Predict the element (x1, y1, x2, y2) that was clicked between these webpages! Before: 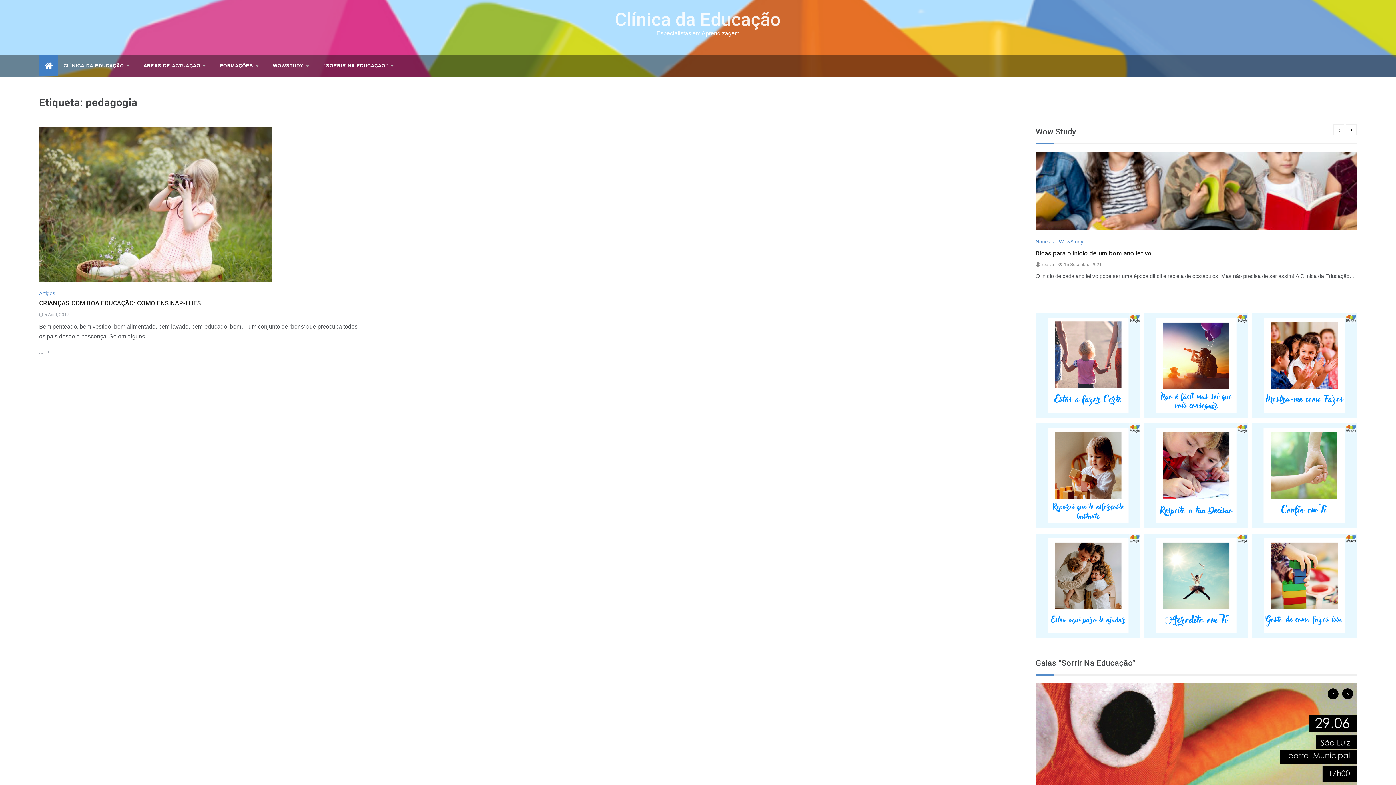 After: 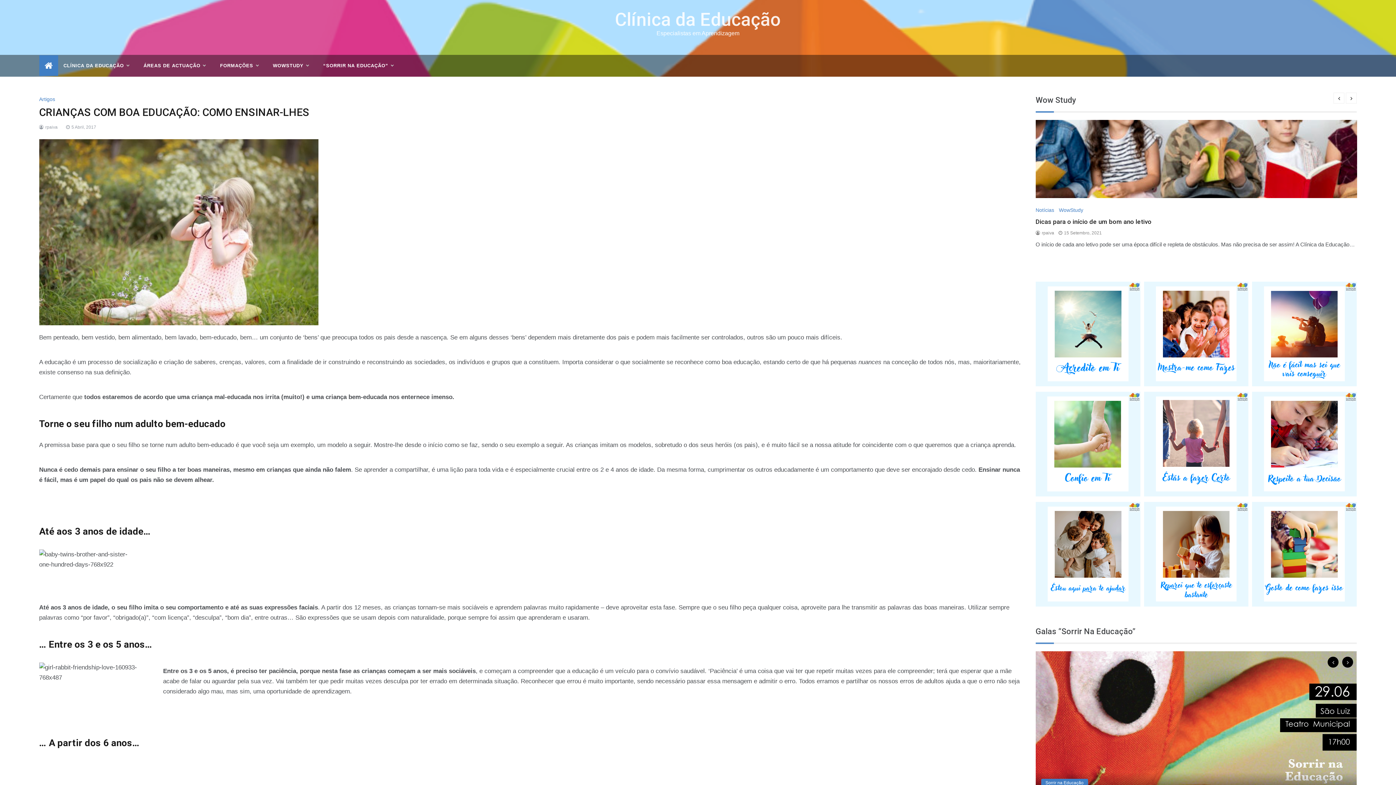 Action: bbox: (39, 348, 49, 356) label: ... 